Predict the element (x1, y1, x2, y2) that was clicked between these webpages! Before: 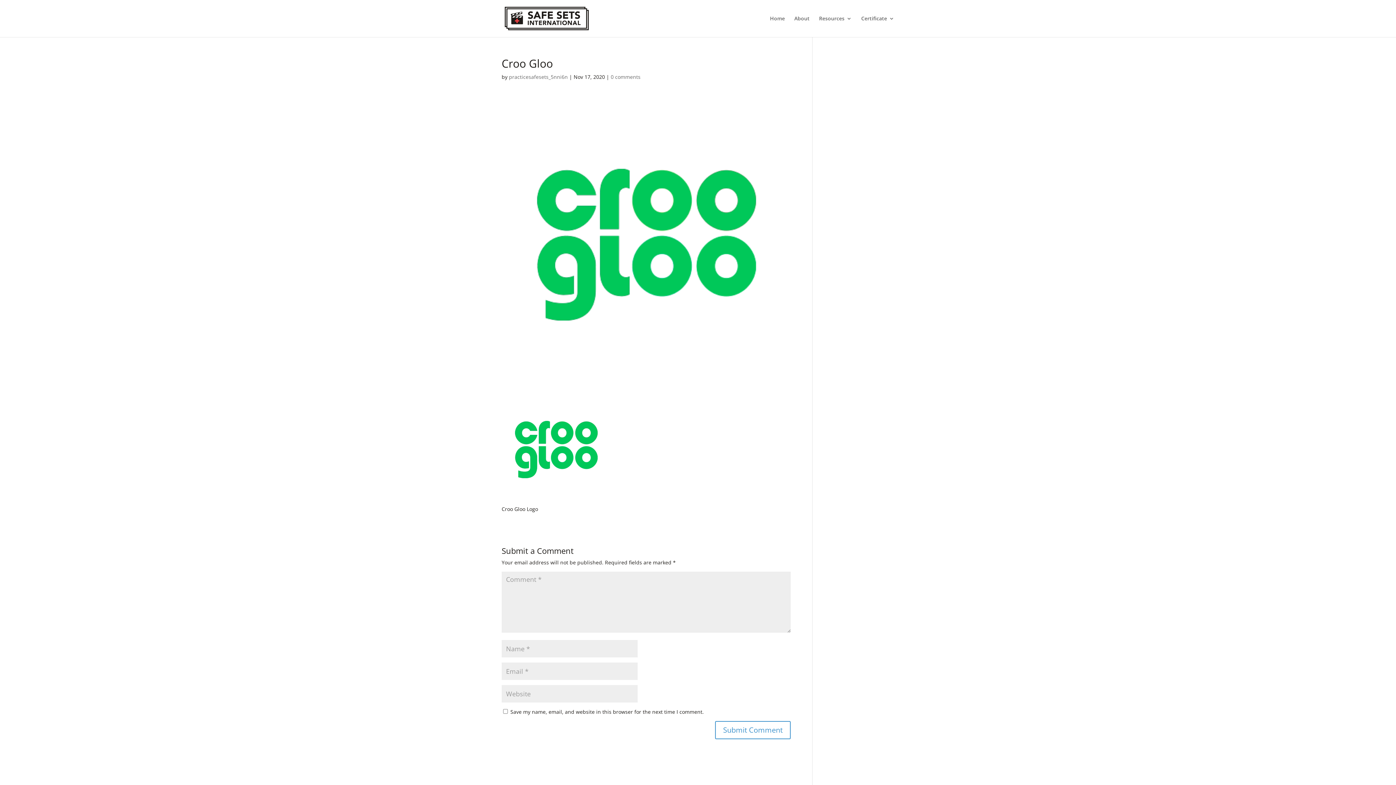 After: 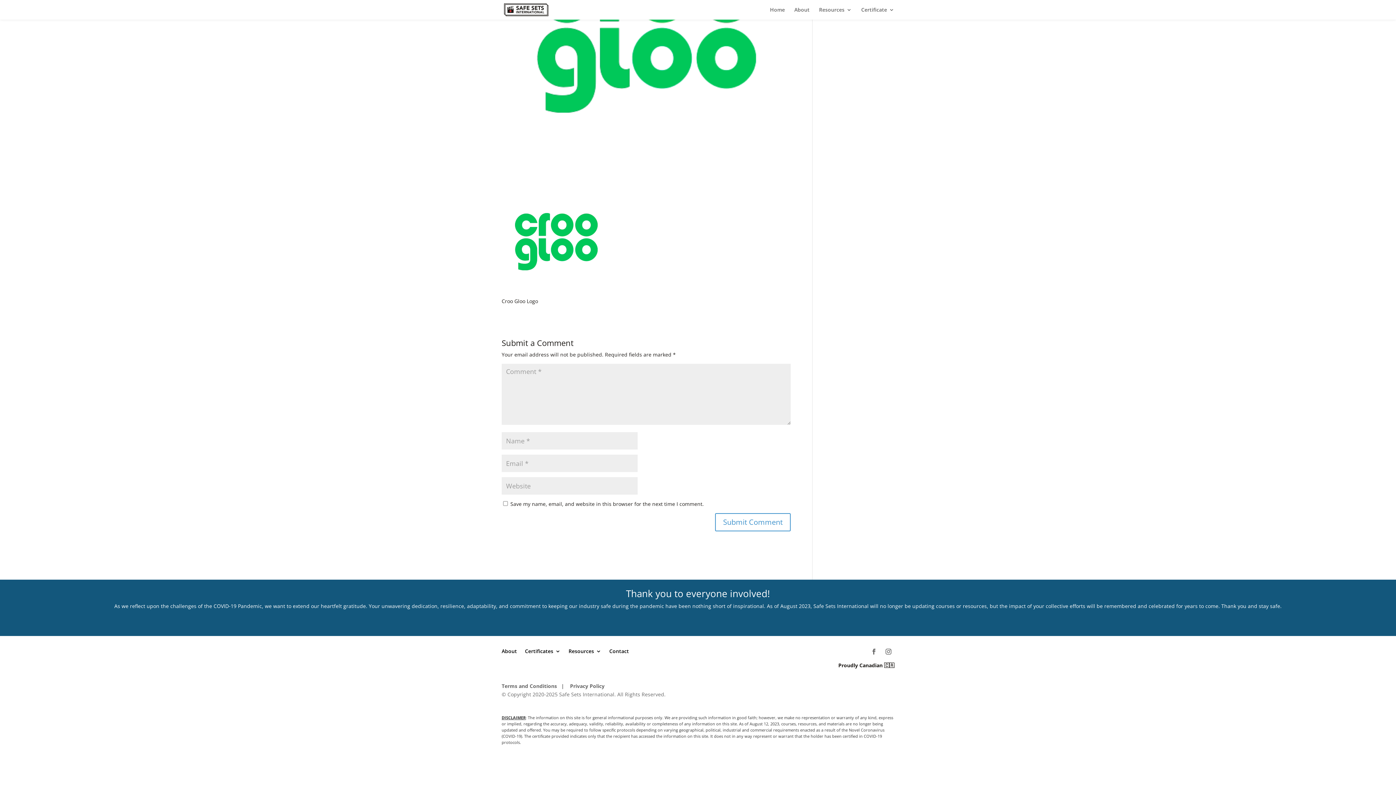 Action: label: 0 comments bbox: (610, 73, 640, 80)